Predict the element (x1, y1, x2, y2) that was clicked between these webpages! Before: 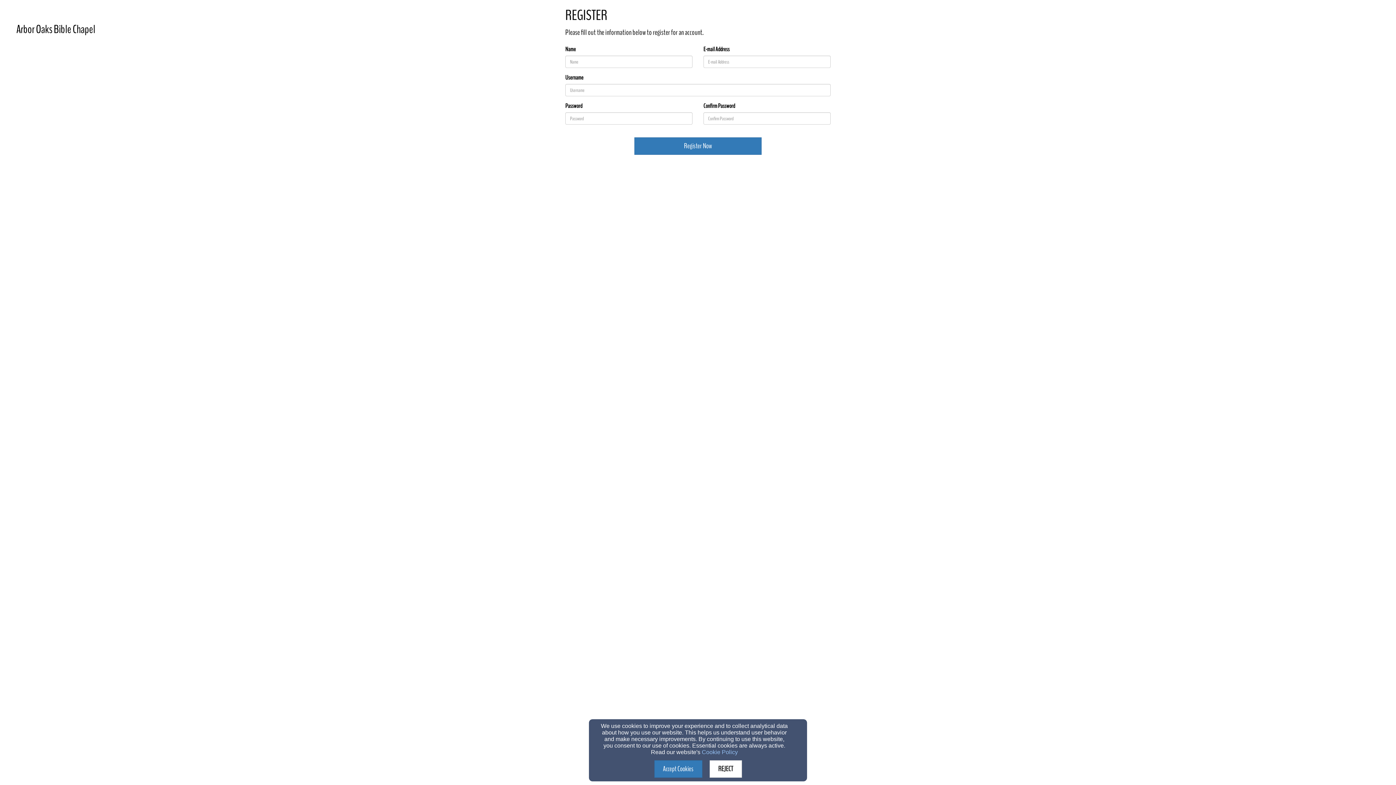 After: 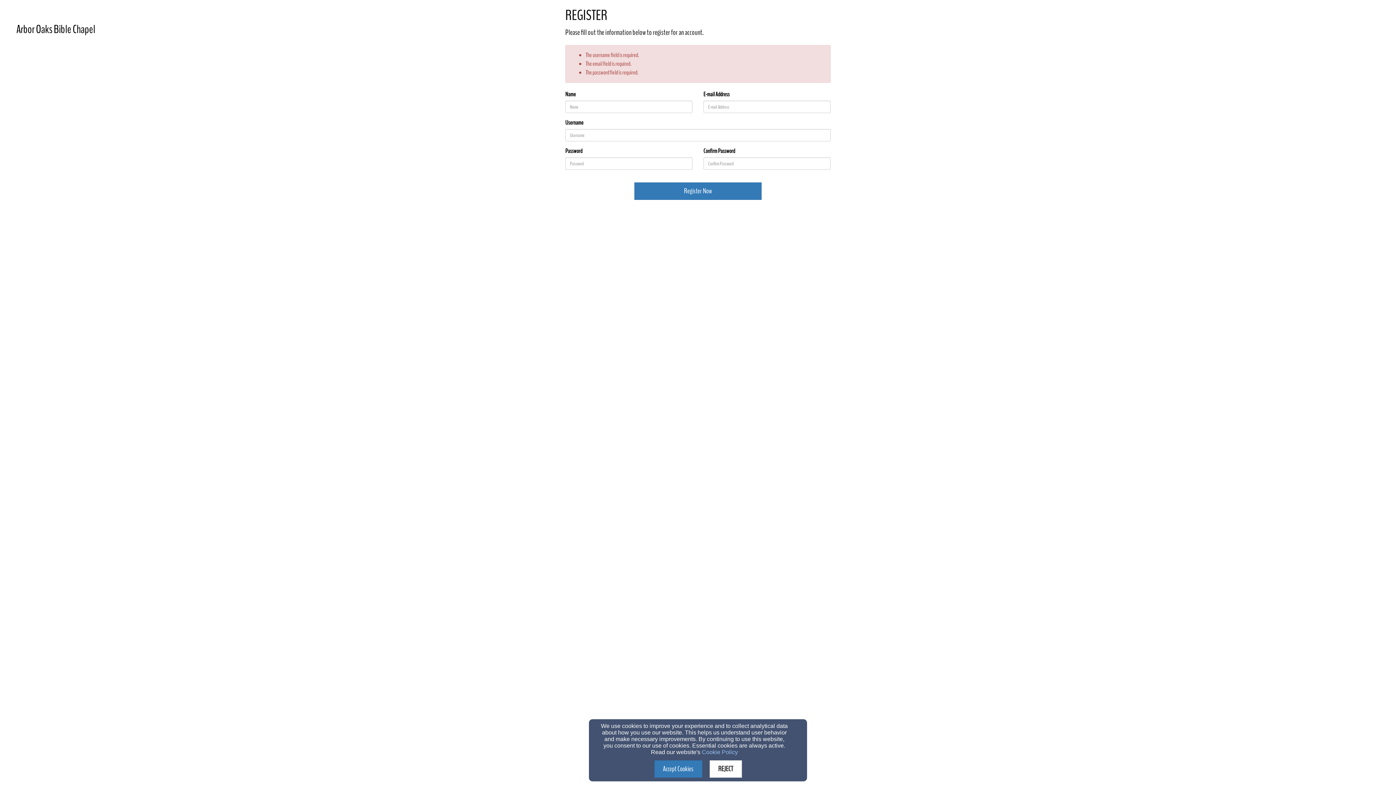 Action: bbox: (634, 137, 761, 154) label: Register Now